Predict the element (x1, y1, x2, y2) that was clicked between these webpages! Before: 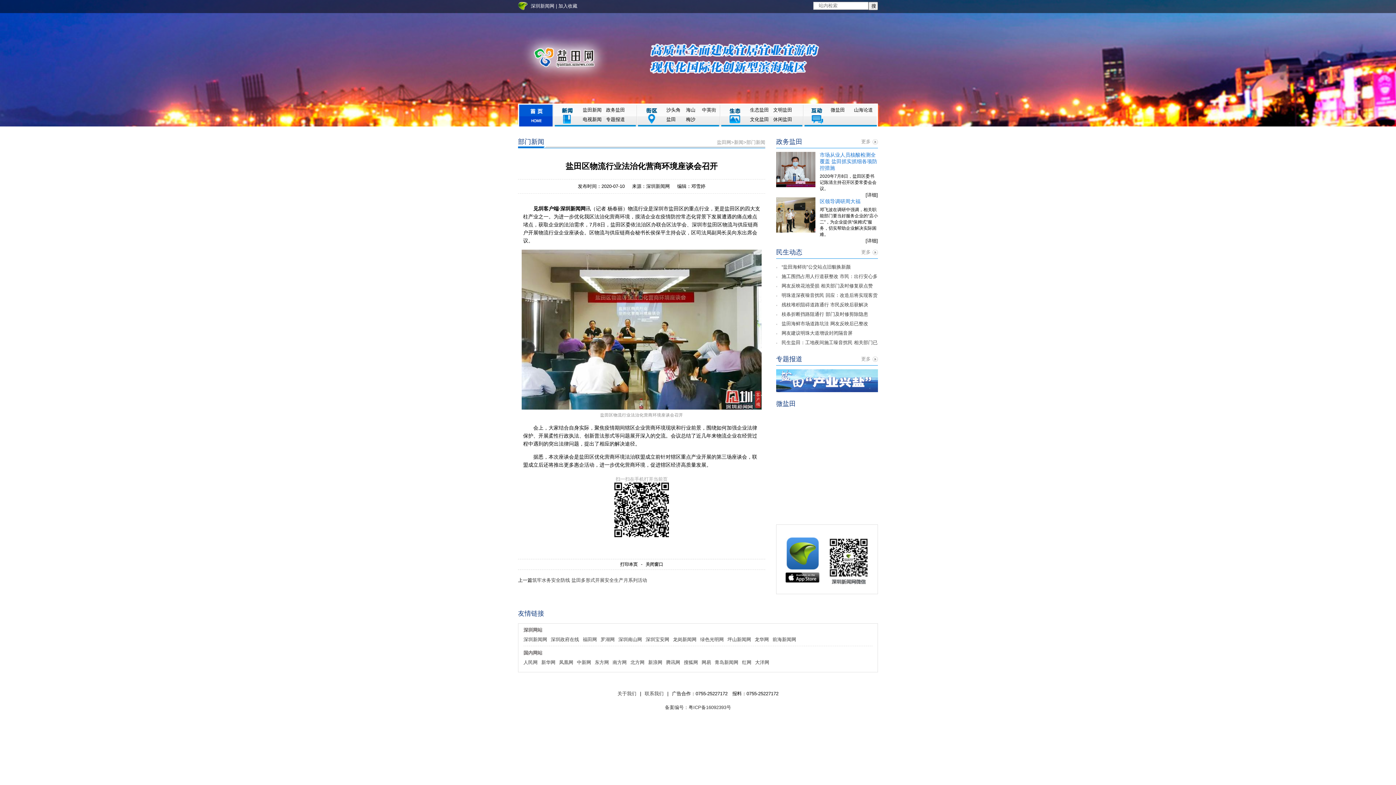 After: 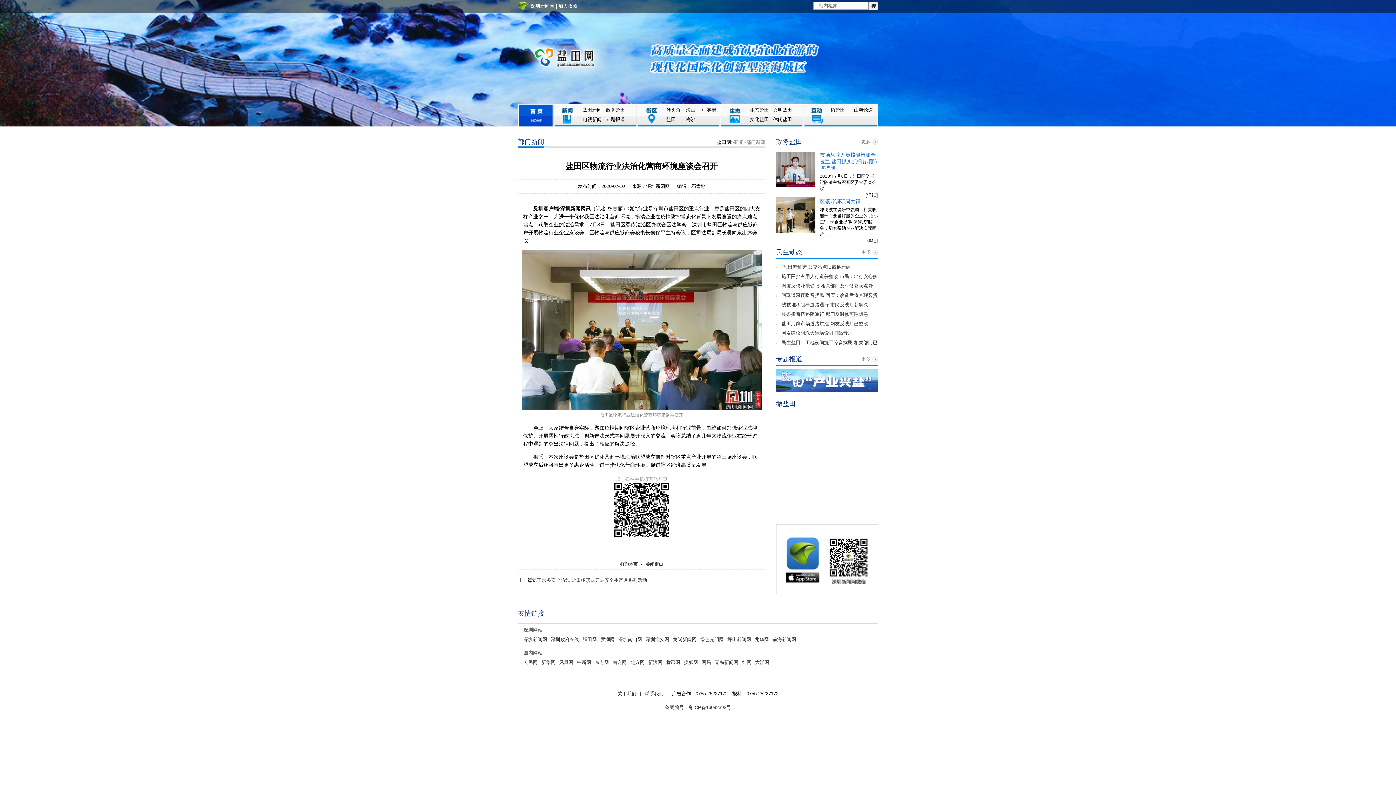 Action: bbox: (717, 139, 731, 145) label: 盐田网